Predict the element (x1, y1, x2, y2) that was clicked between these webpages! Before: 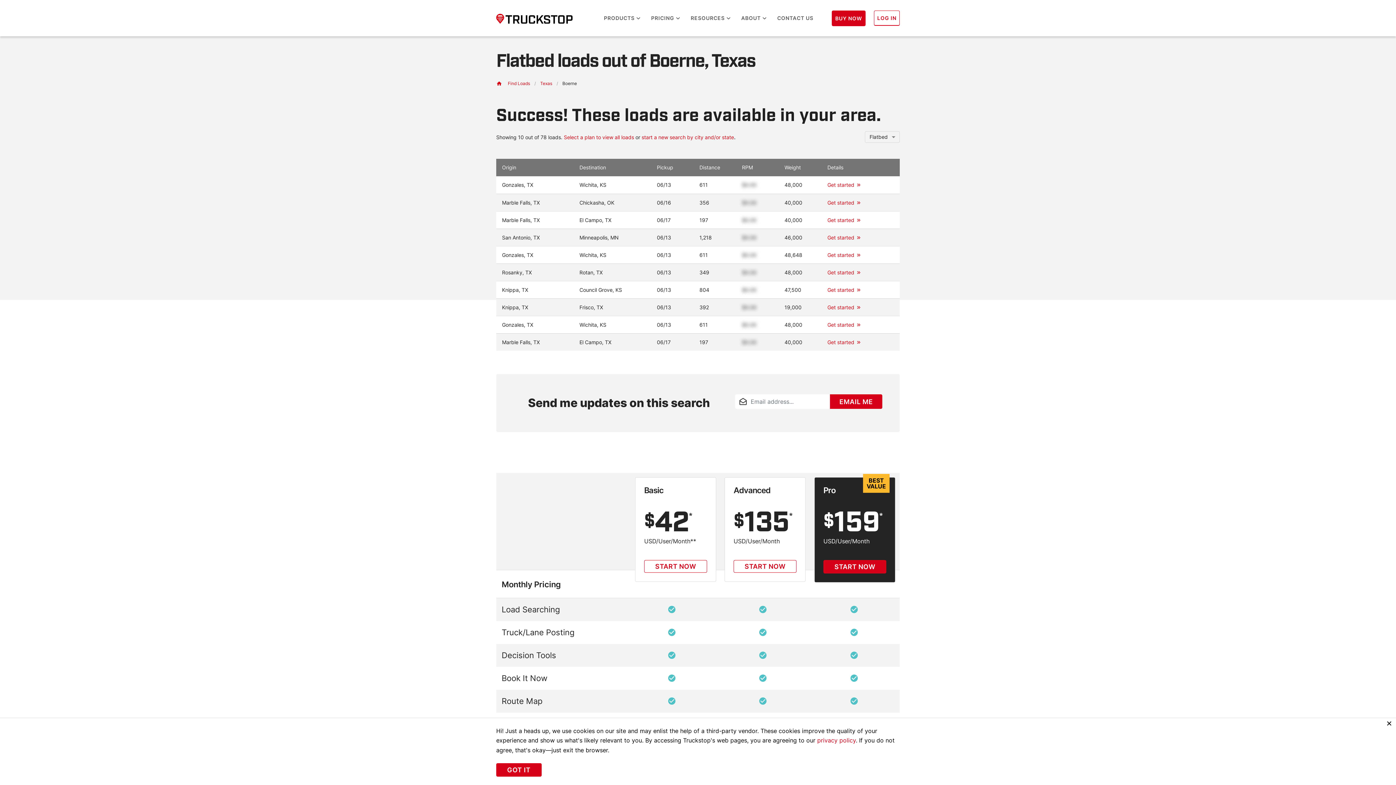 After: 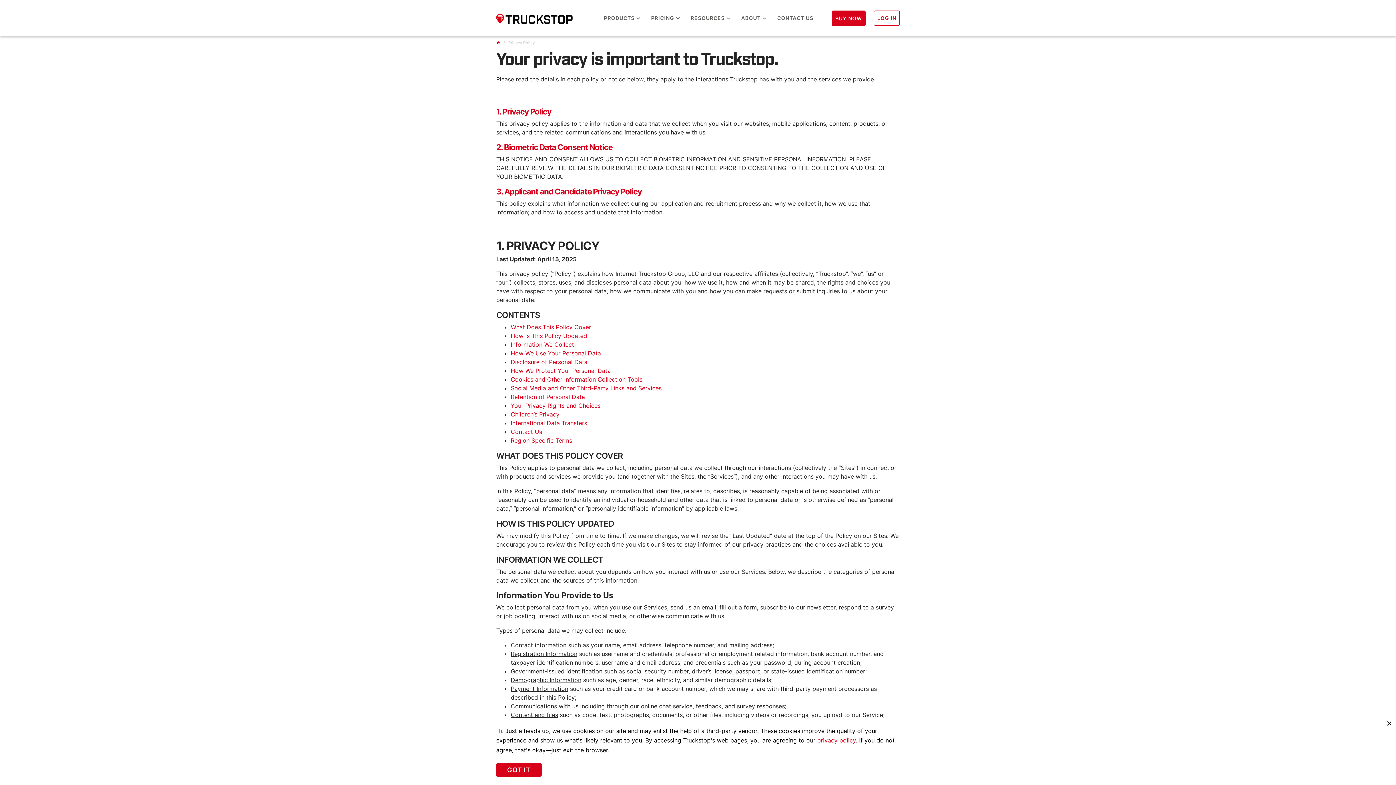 Action: label: privacy policy bbox: (817, 737, 856, 744)